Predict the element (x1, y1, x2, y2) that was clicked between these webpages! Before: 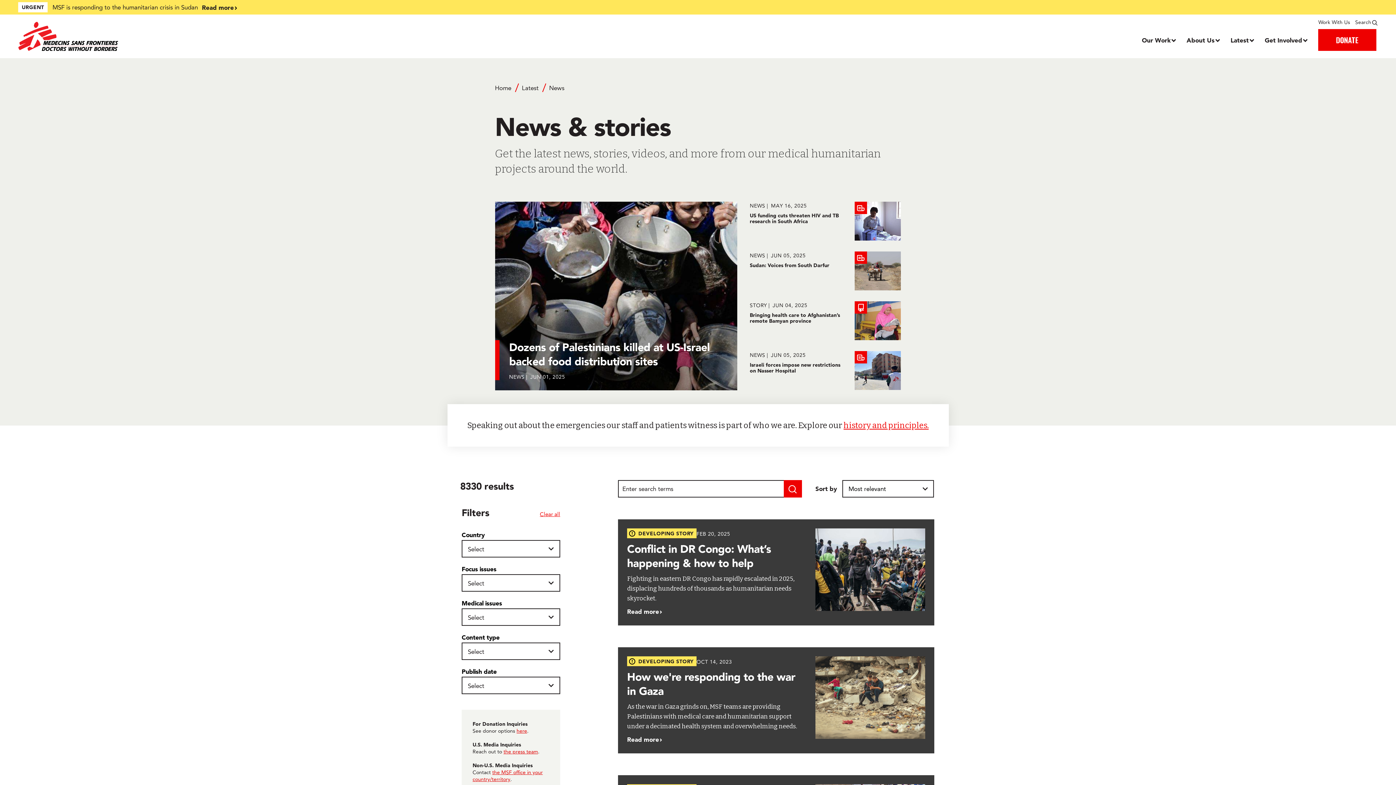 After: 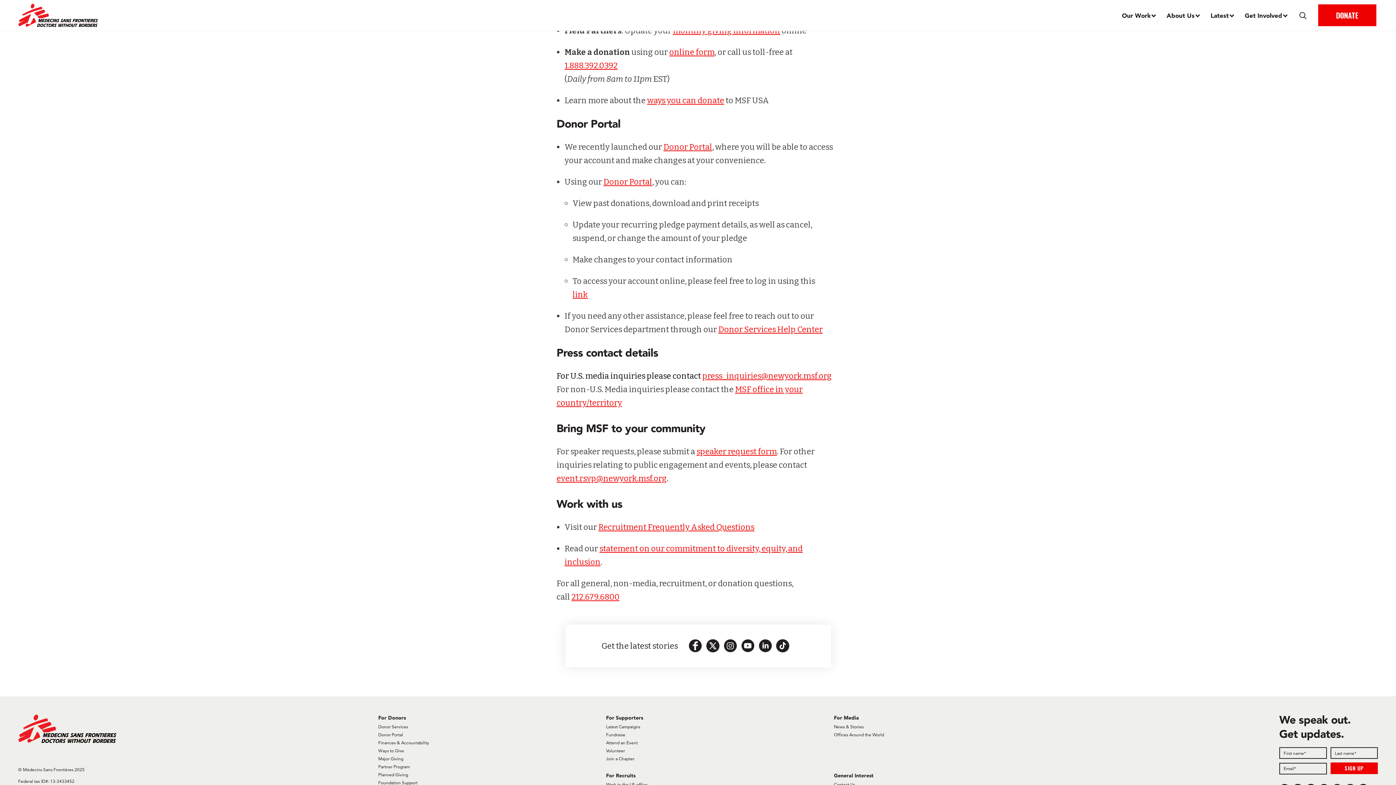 Action: label: here bbox: (516, 728, 527, 734)